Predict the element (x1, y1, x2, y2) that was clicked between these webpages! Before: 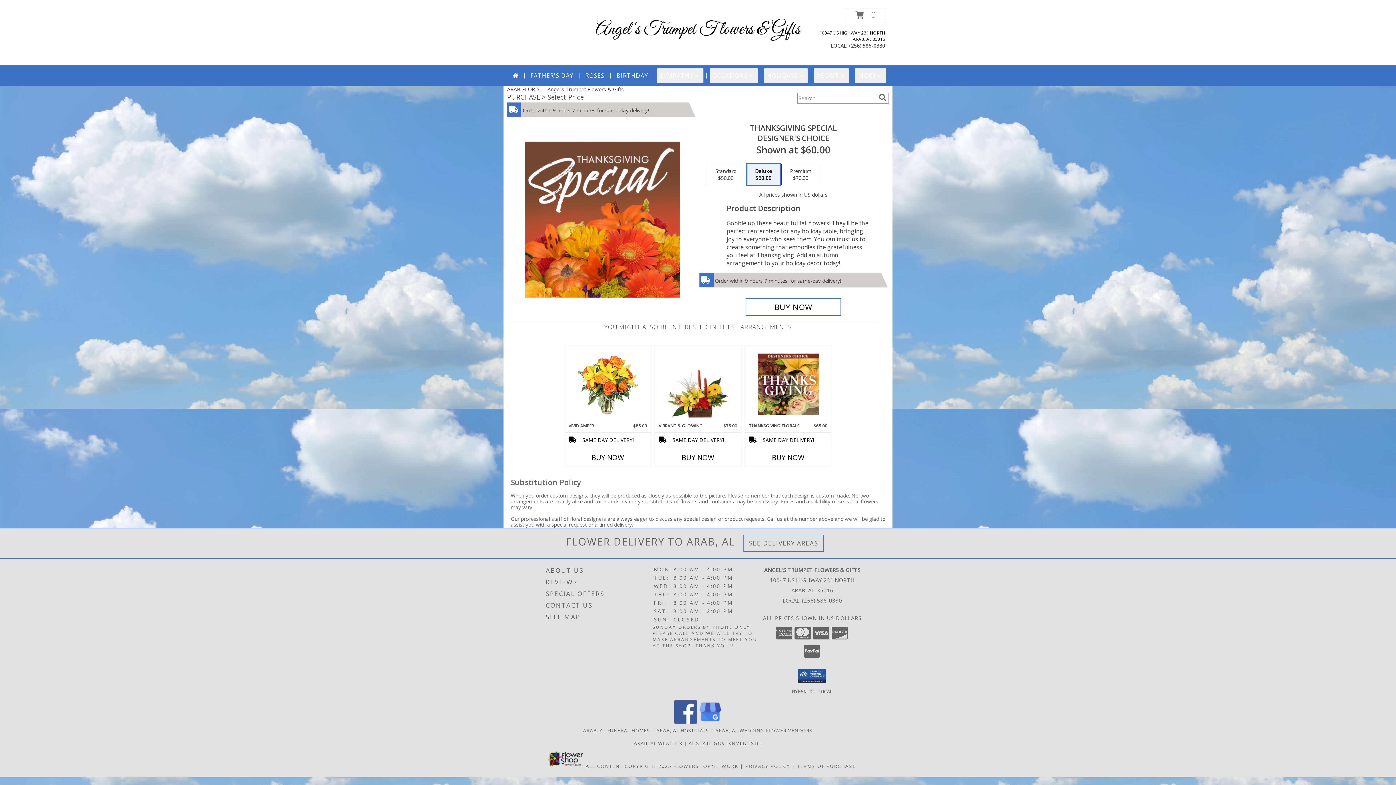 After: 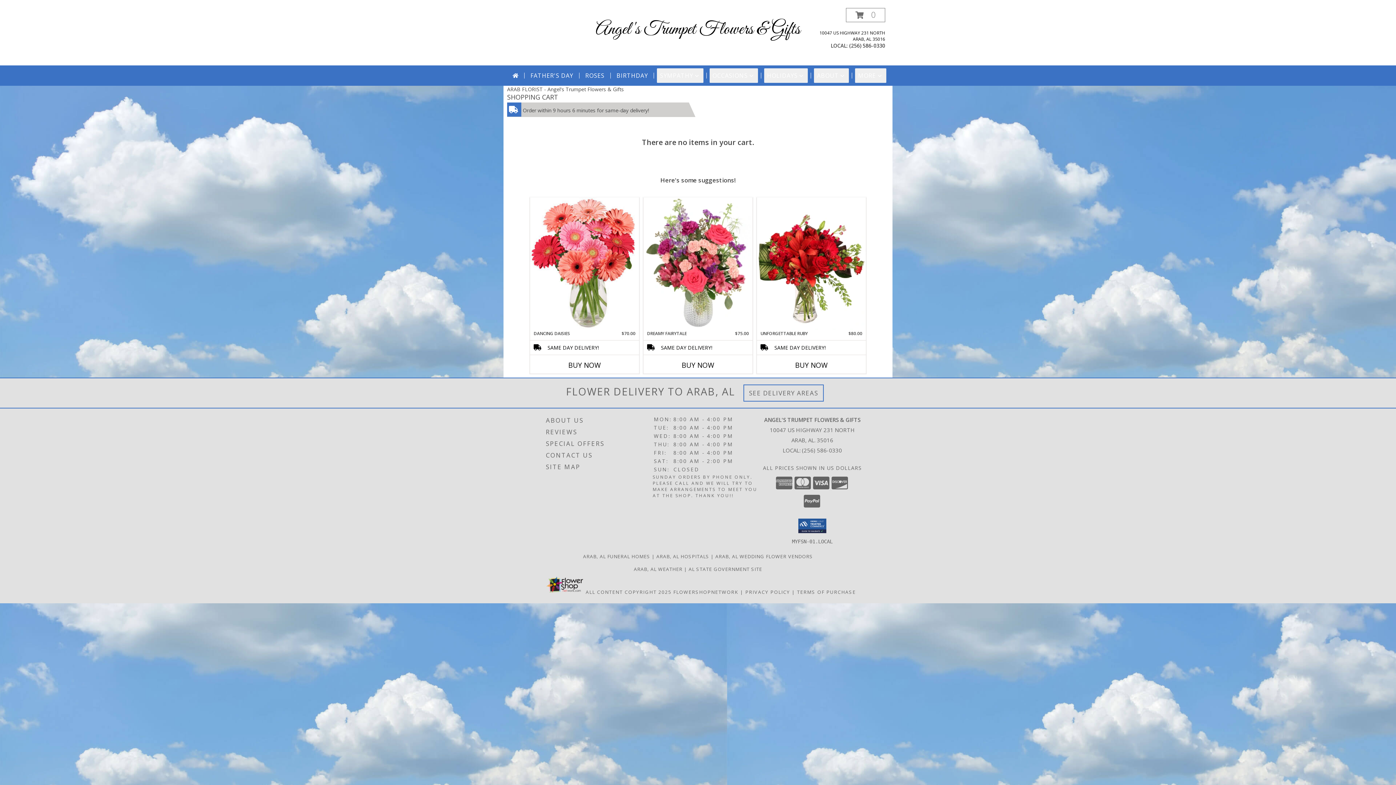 Action: label: View Items in Cart bbox: (846, 8, 885, 22)